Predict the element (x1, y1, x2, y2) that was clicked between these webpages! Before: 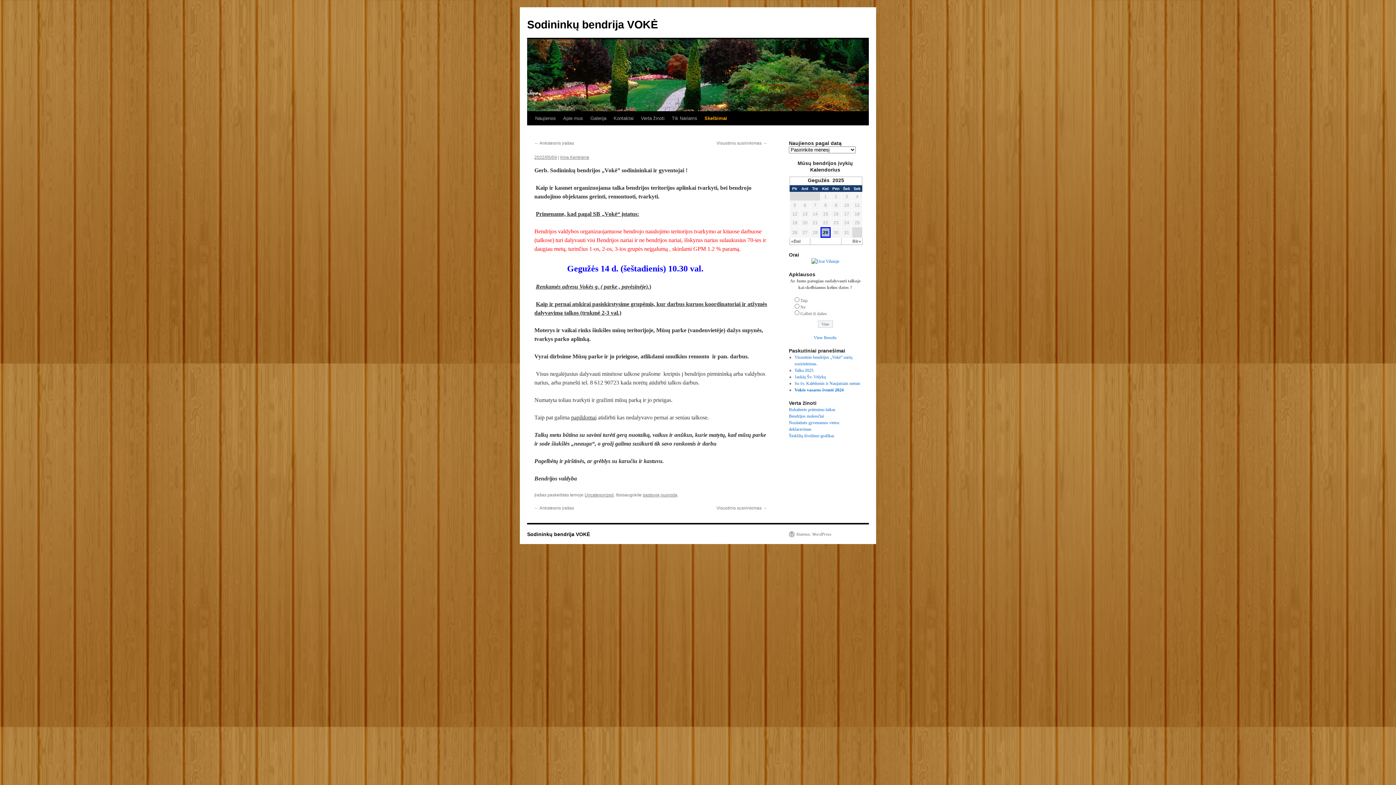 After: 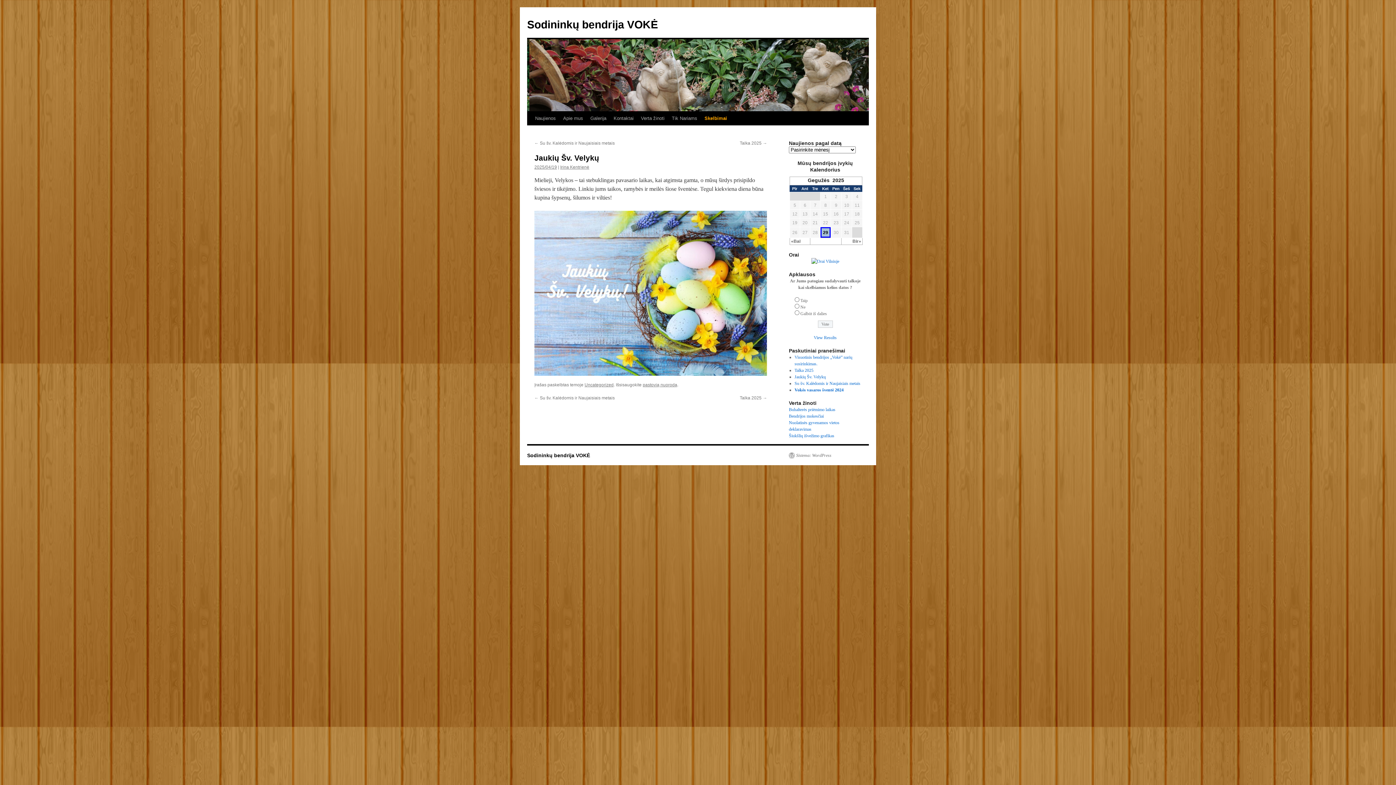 Action: label: Jaukių Šv. Velykų bbox: (794, 374, 826, 379)